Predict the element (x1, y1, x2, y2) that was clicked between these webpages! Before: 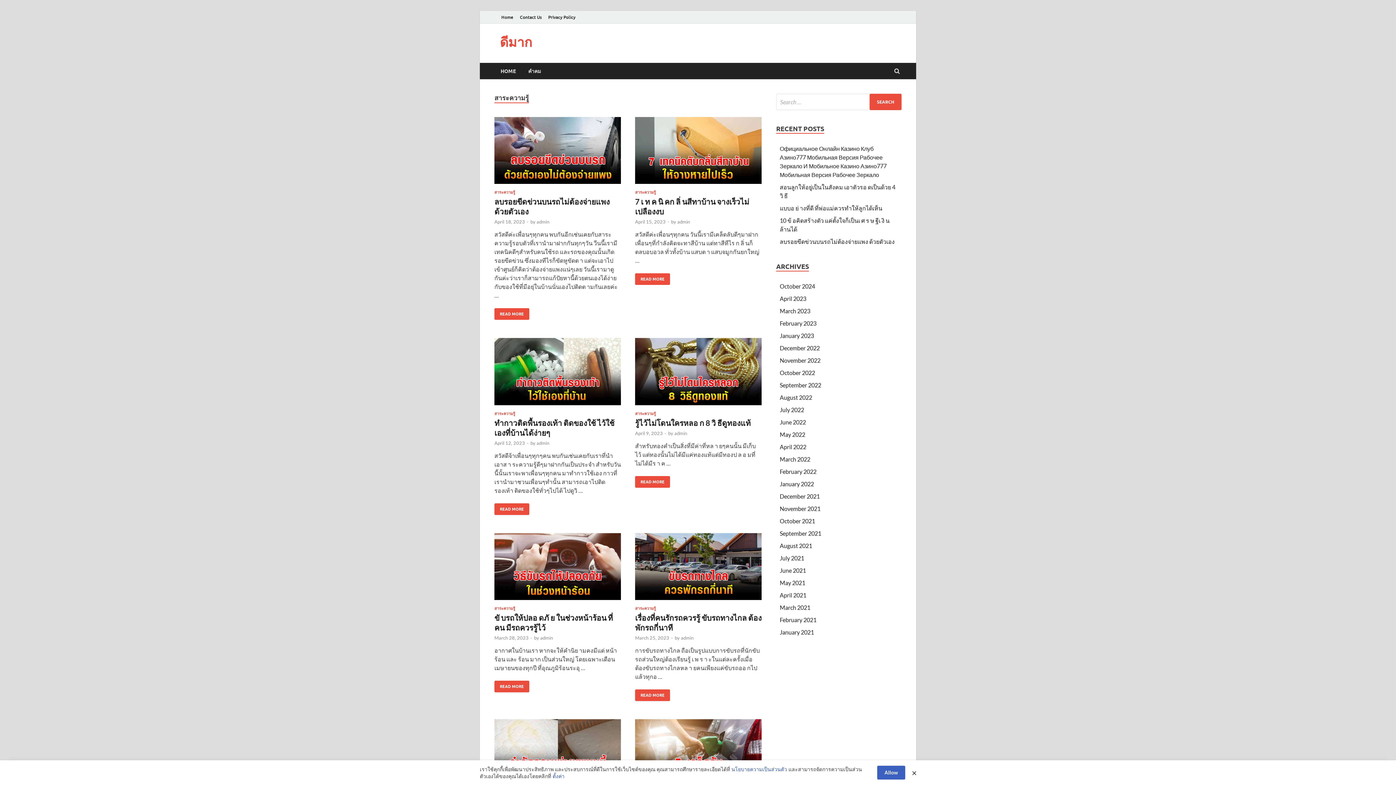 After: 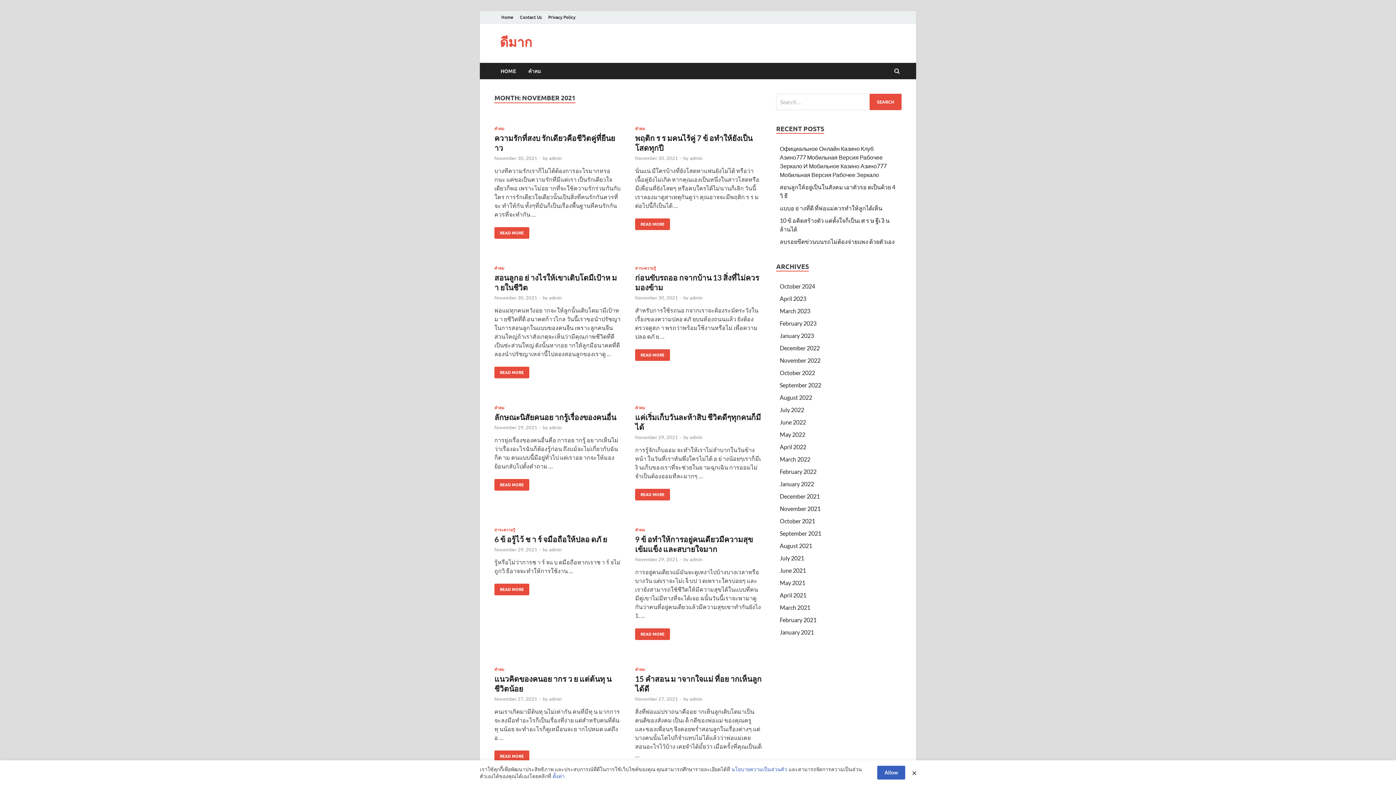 Action: bbox: (780, 505, 820, 512) label: November 2021